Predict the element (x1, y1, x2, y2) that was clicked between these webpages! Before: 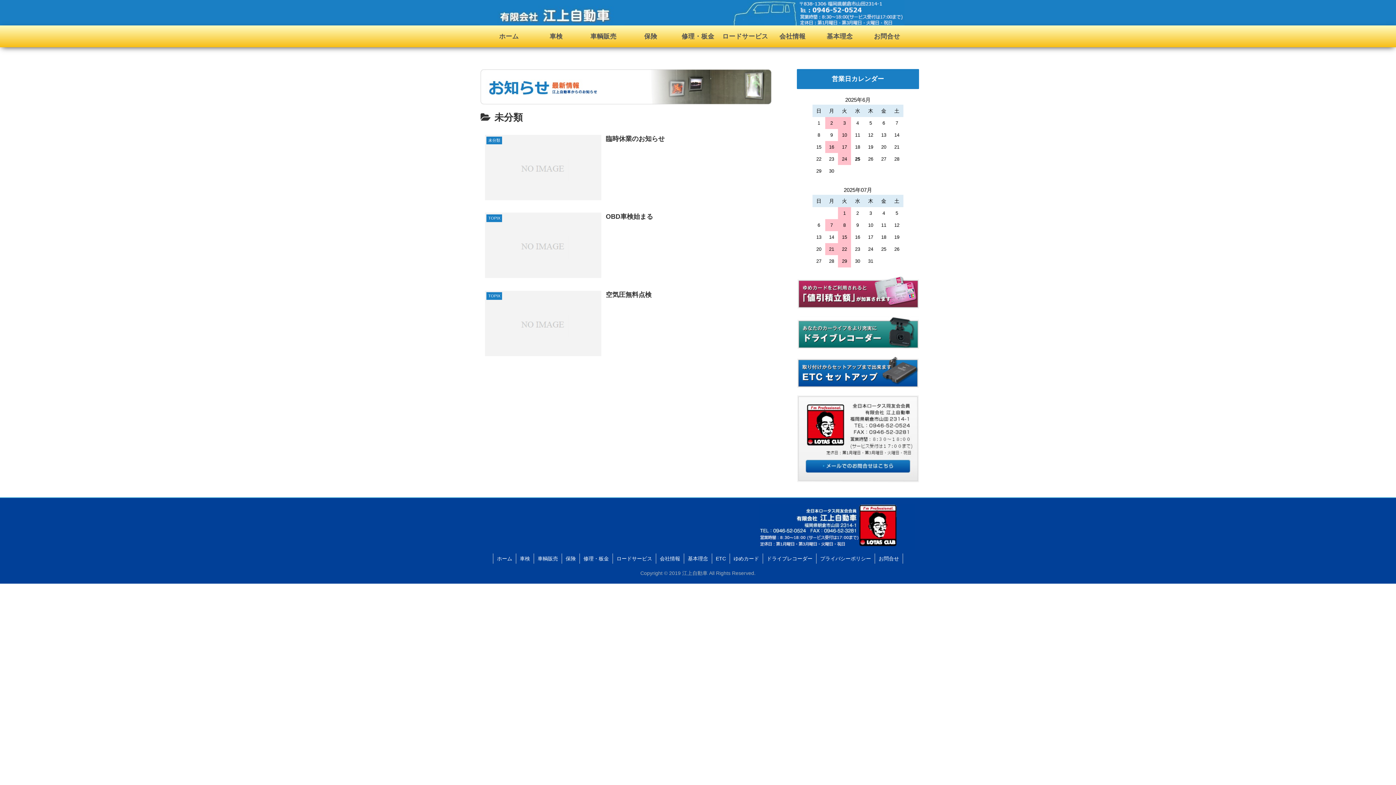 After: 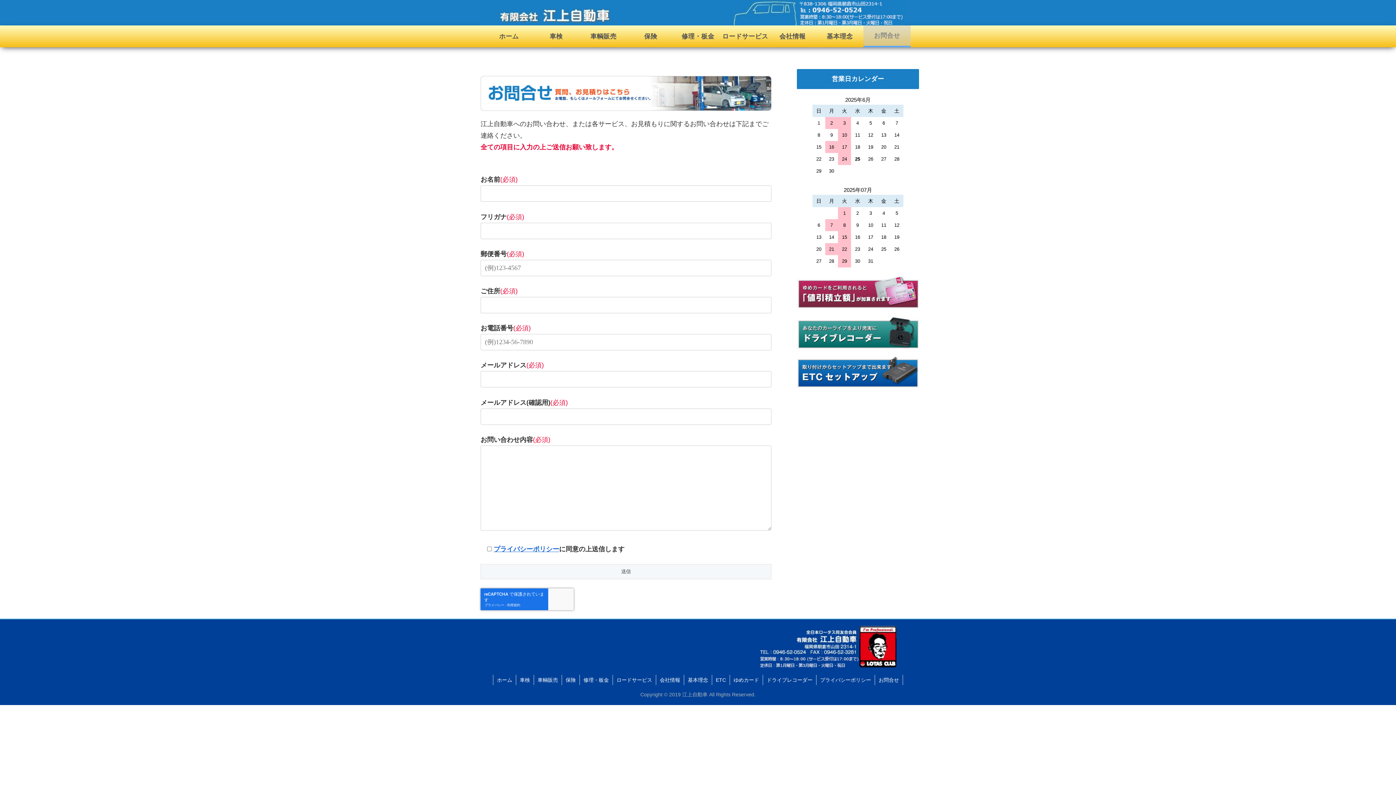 Action: bbox: (797, 435, 919, 441)